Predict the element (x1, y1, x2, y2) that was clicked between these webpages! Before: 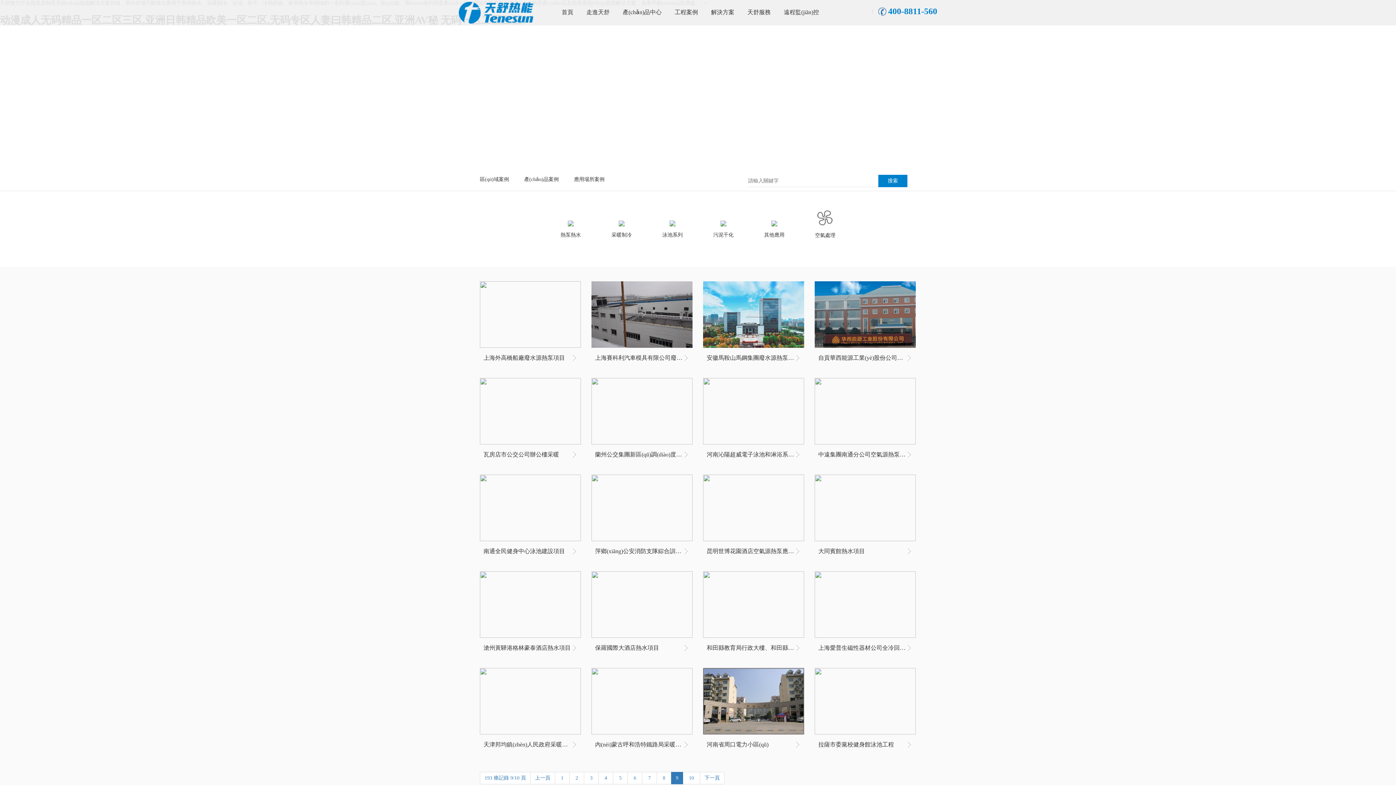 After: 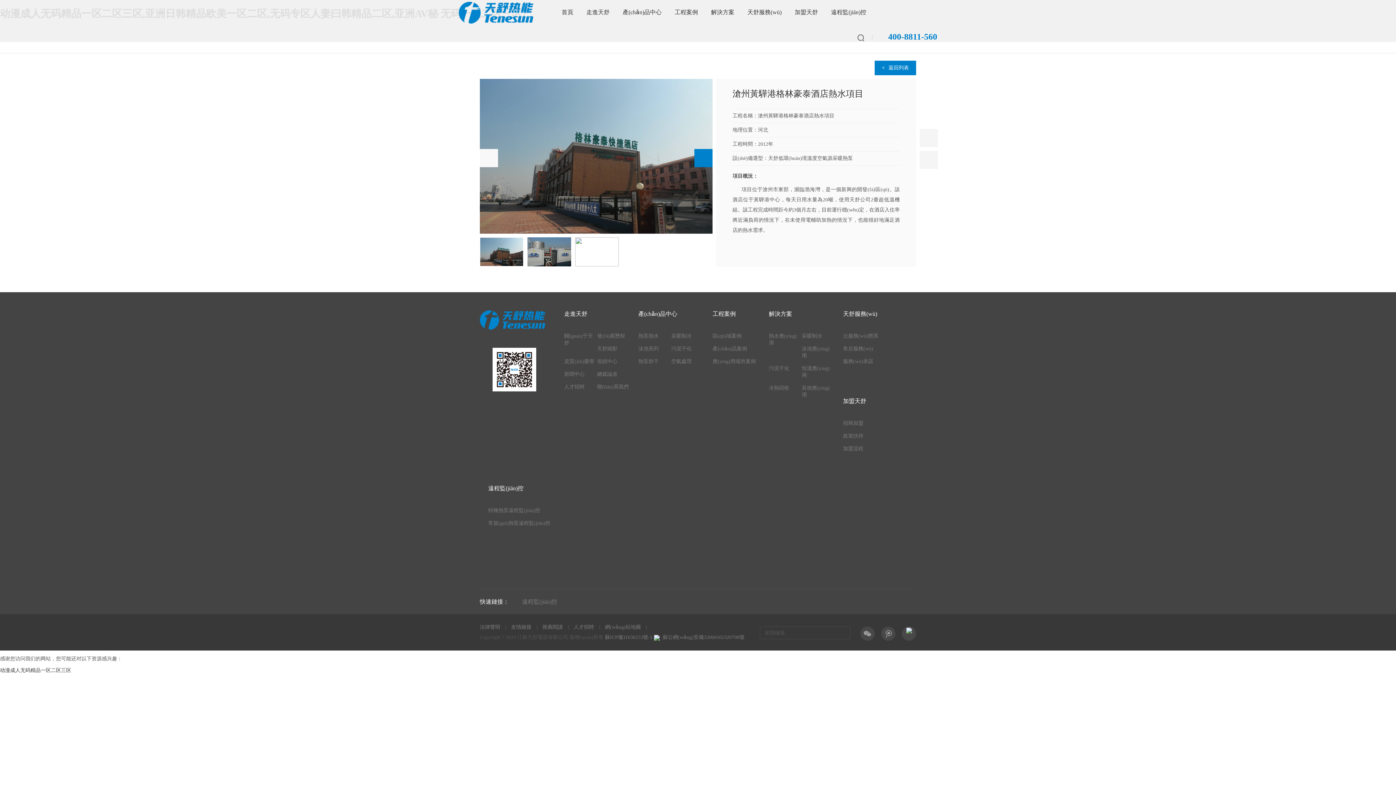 Action: label: 滄州黃驊港格林豪泰酒店熱水項目

滄州黃驊港格林豪泰酒店熱水項目 bbox: (480, 571, 581, 658)